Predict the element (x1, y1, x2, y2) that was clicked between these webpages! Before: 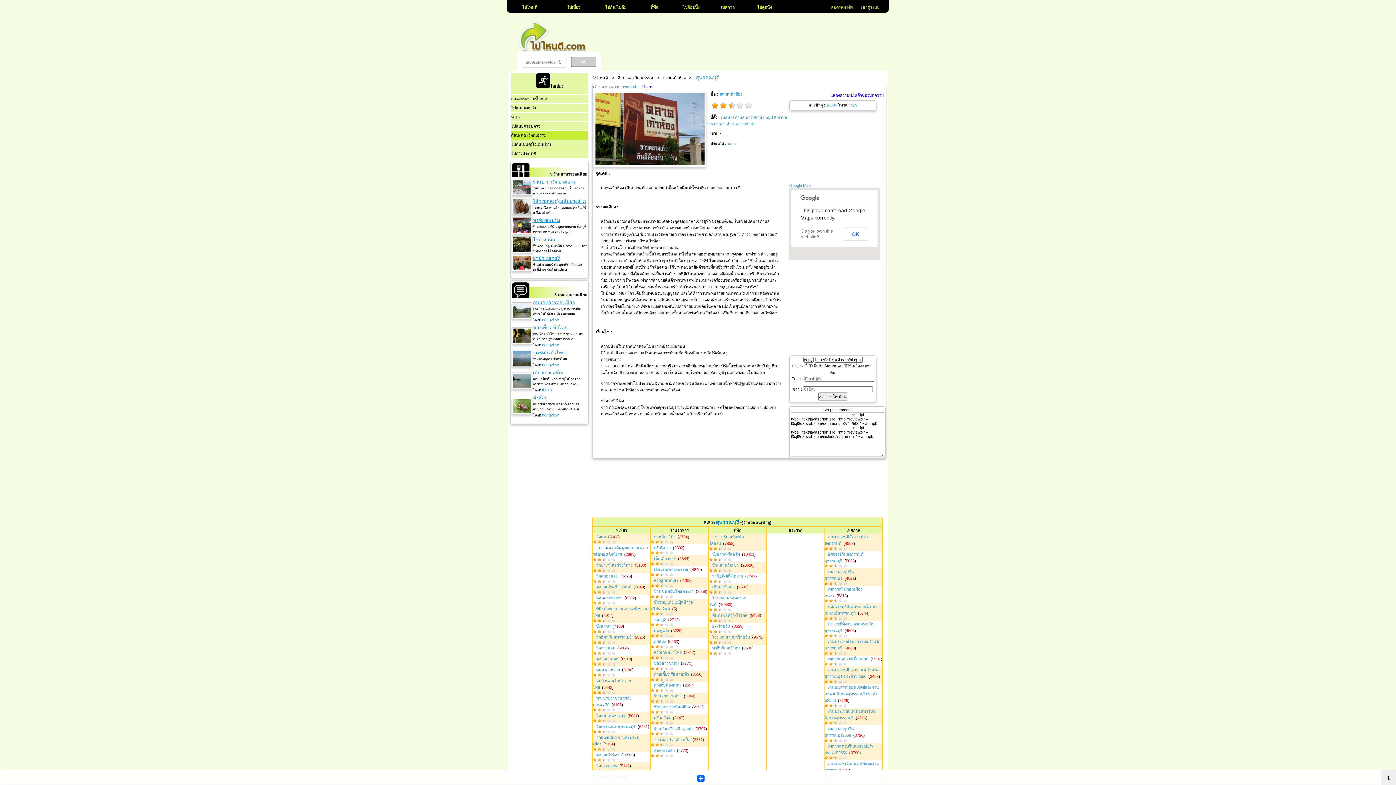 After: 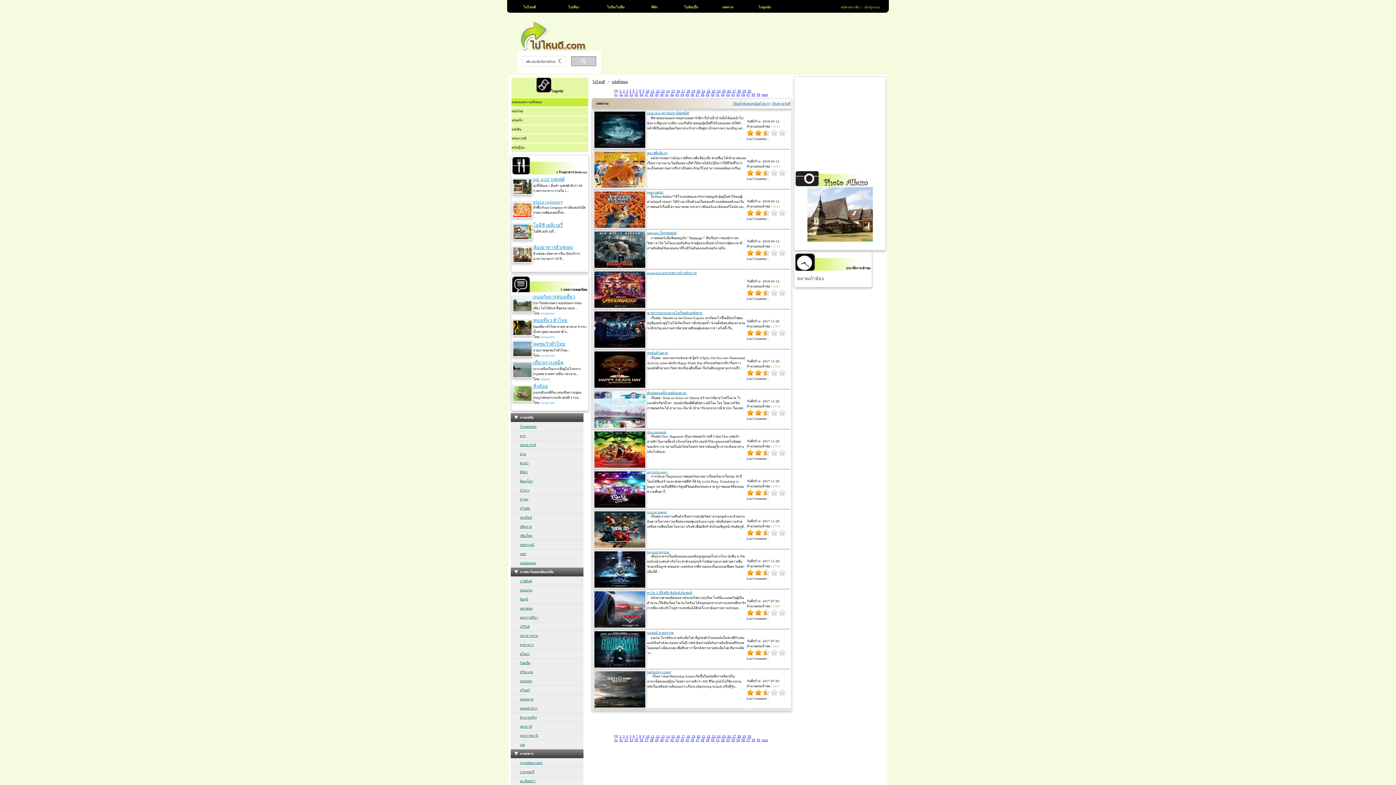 Action: label: ไปดูหนัง bbox: (746, 2, 782, 12)